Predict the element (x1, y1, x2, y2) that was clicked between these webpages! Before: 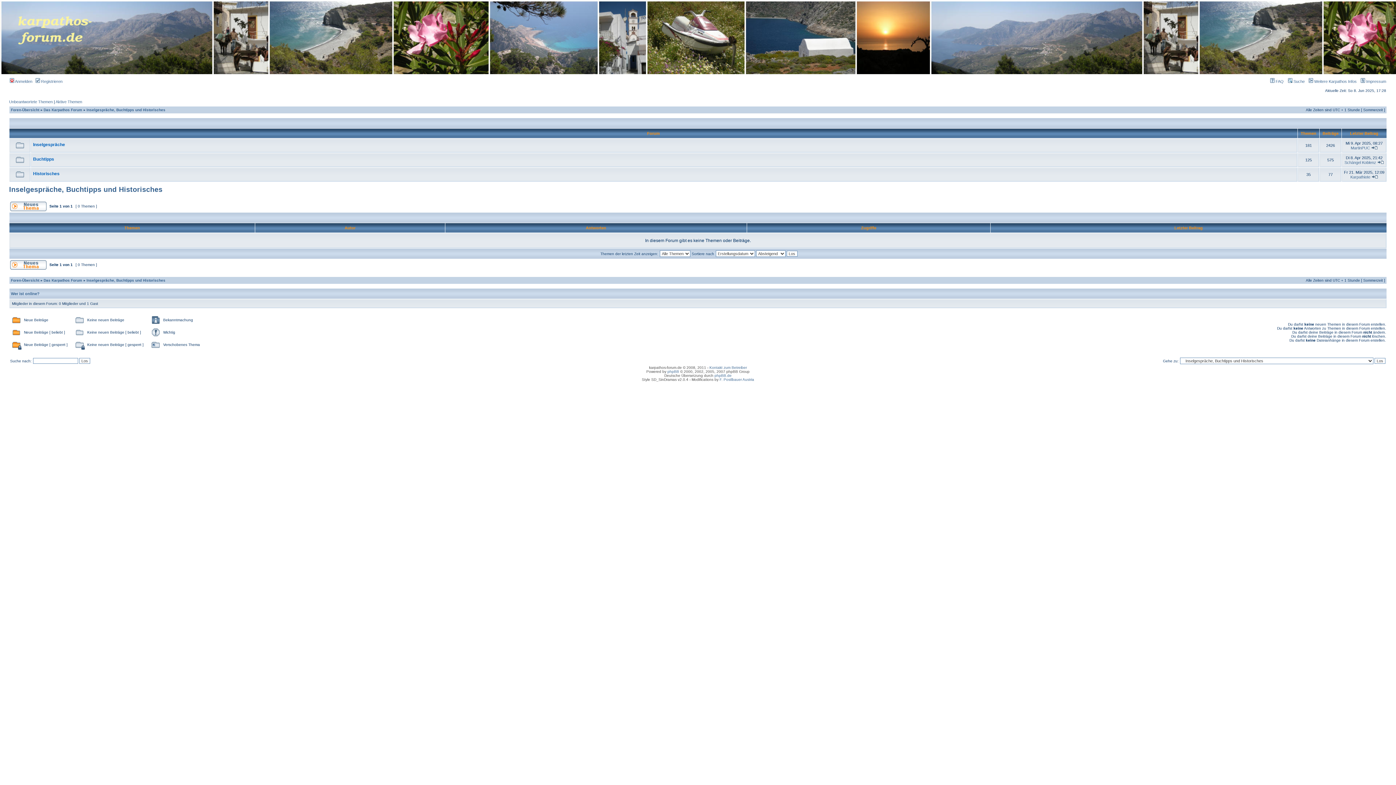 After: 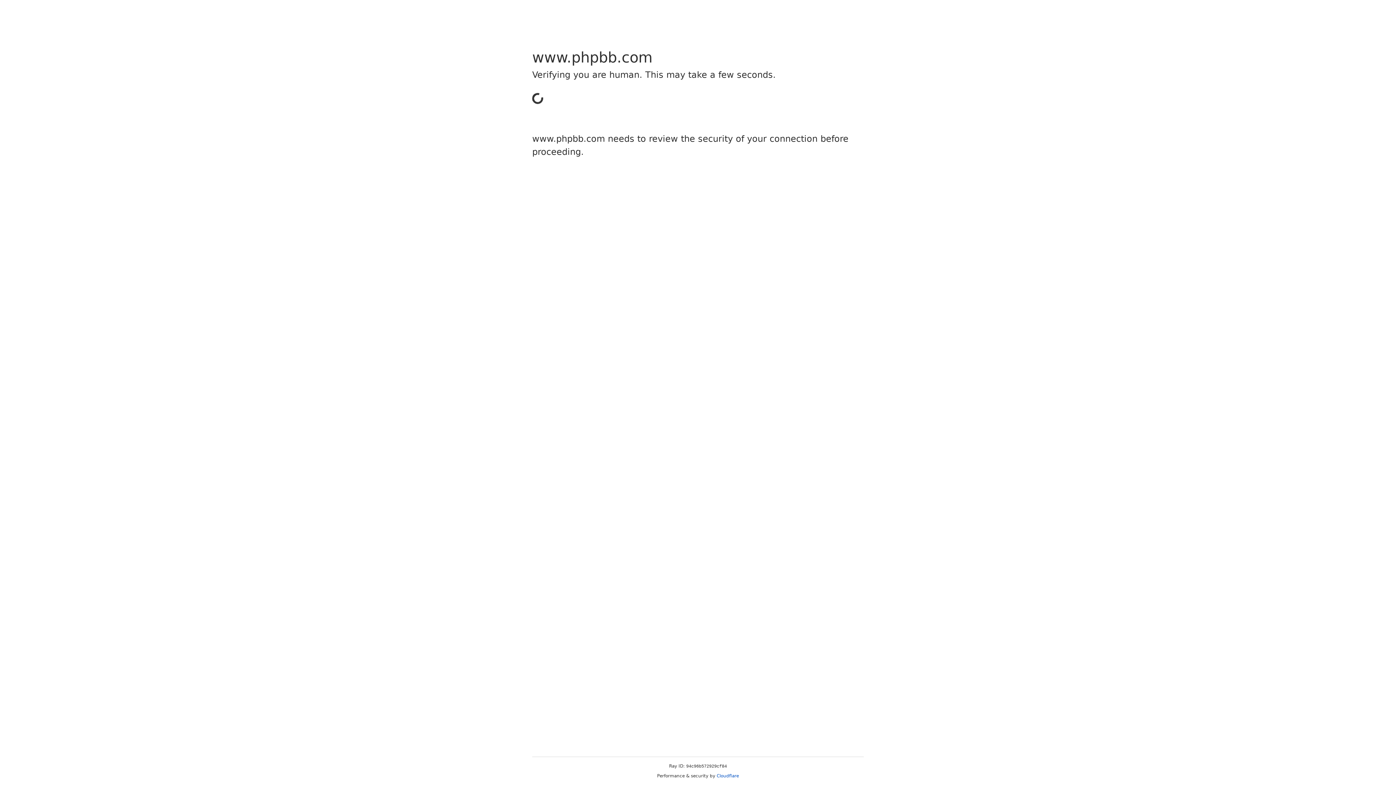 Action: label: phpBB bbox: (667, 369, 679, 373)